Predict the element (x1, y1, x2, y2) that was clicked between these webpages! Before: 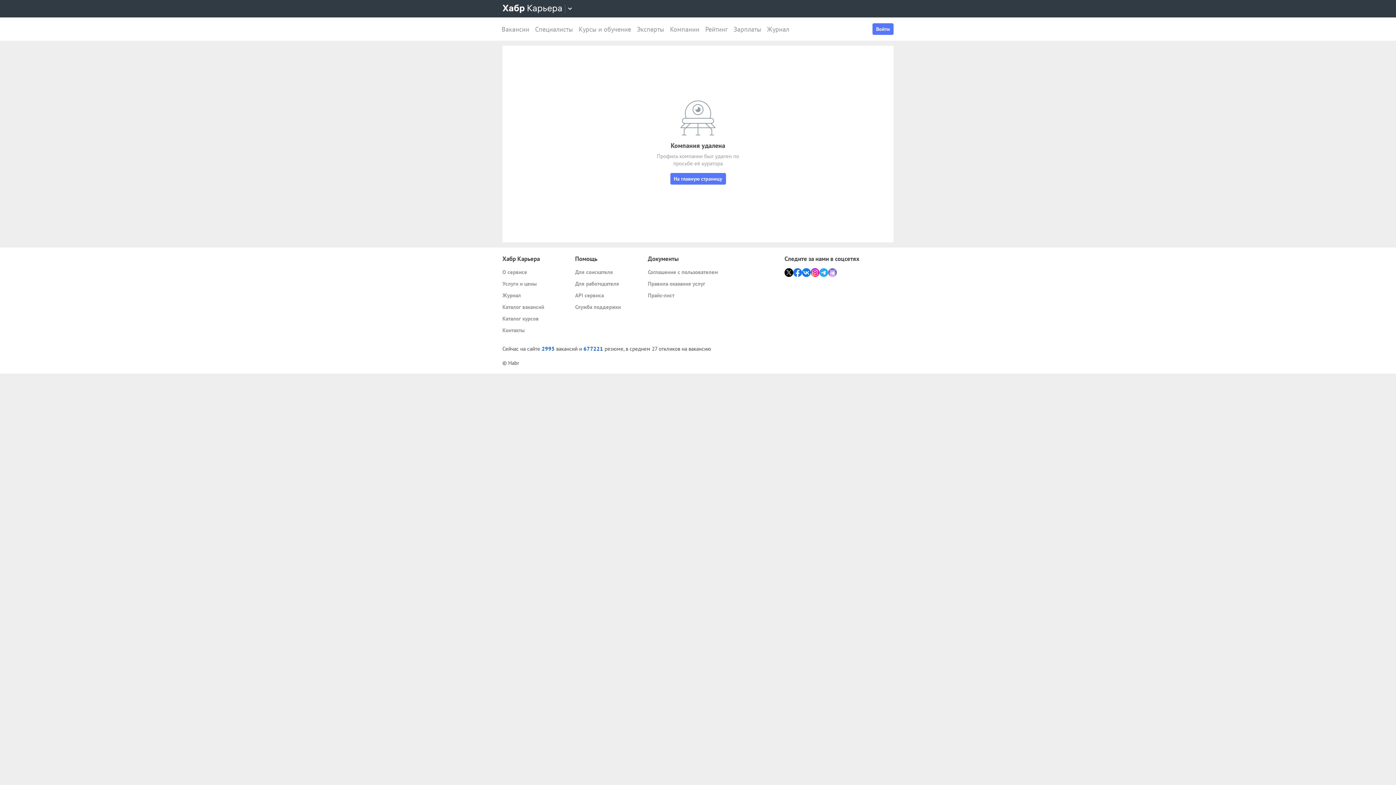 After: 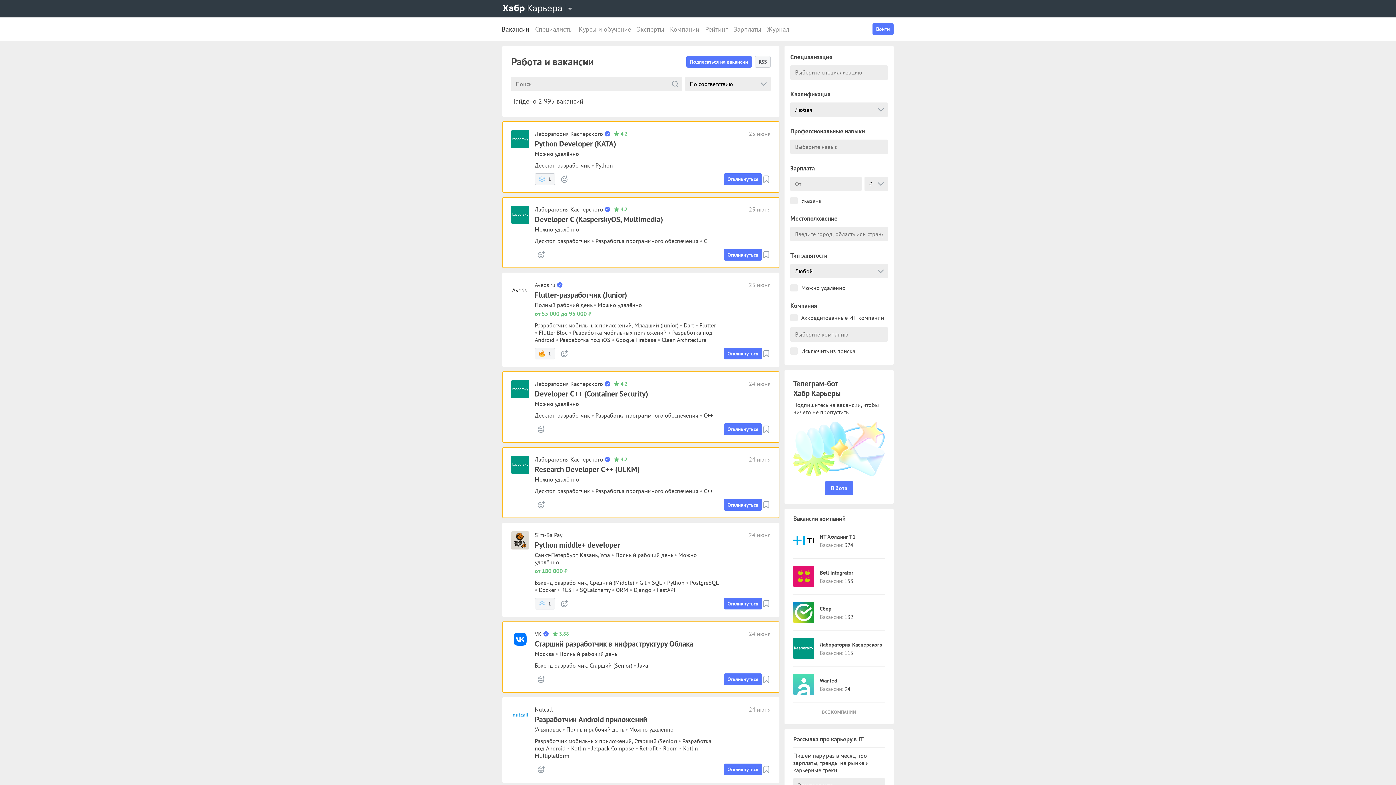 Action: bbox: (498, 17, 532, 40) label: Вакансии